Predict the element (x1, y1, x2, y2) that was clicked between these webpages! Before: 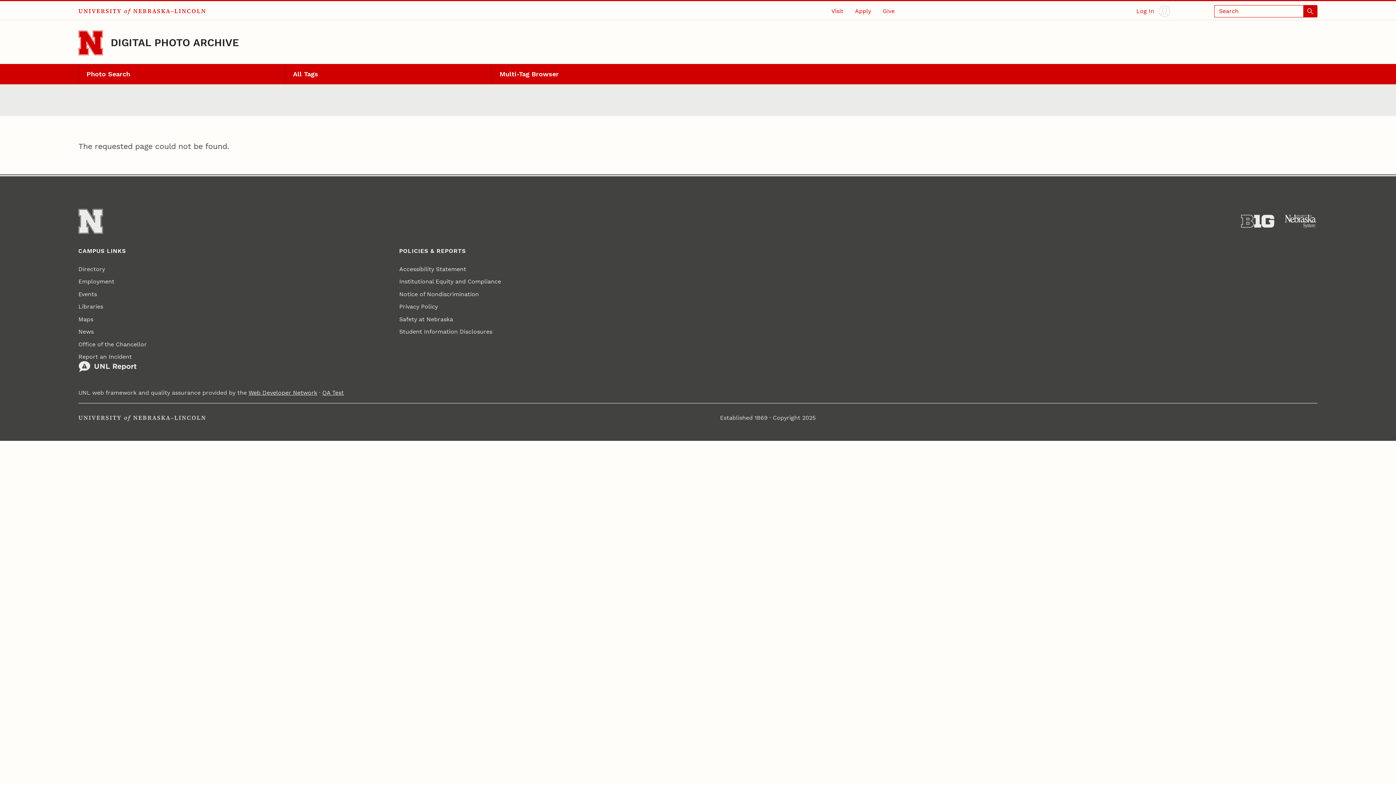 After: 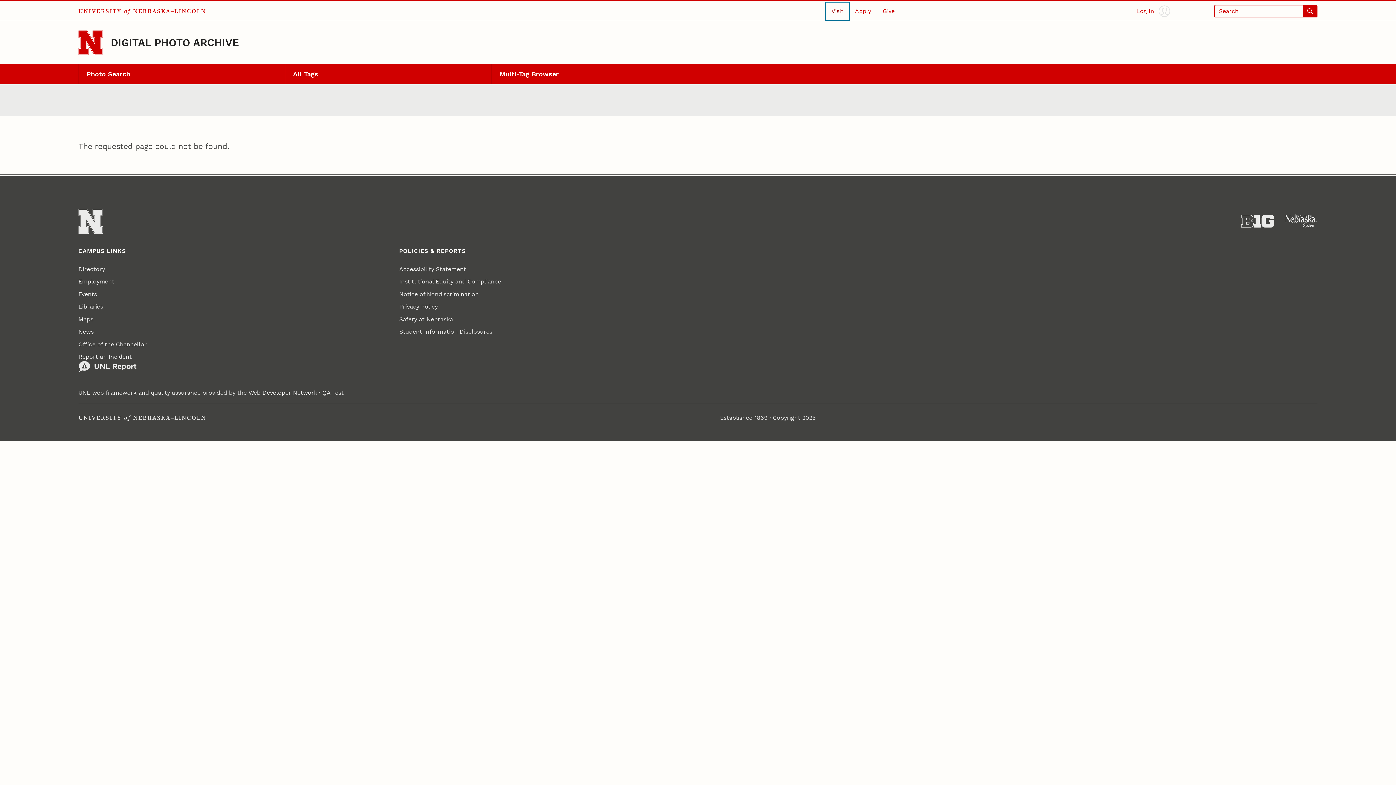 Action: bbox: (825, 2, 849, 19) label: Visit